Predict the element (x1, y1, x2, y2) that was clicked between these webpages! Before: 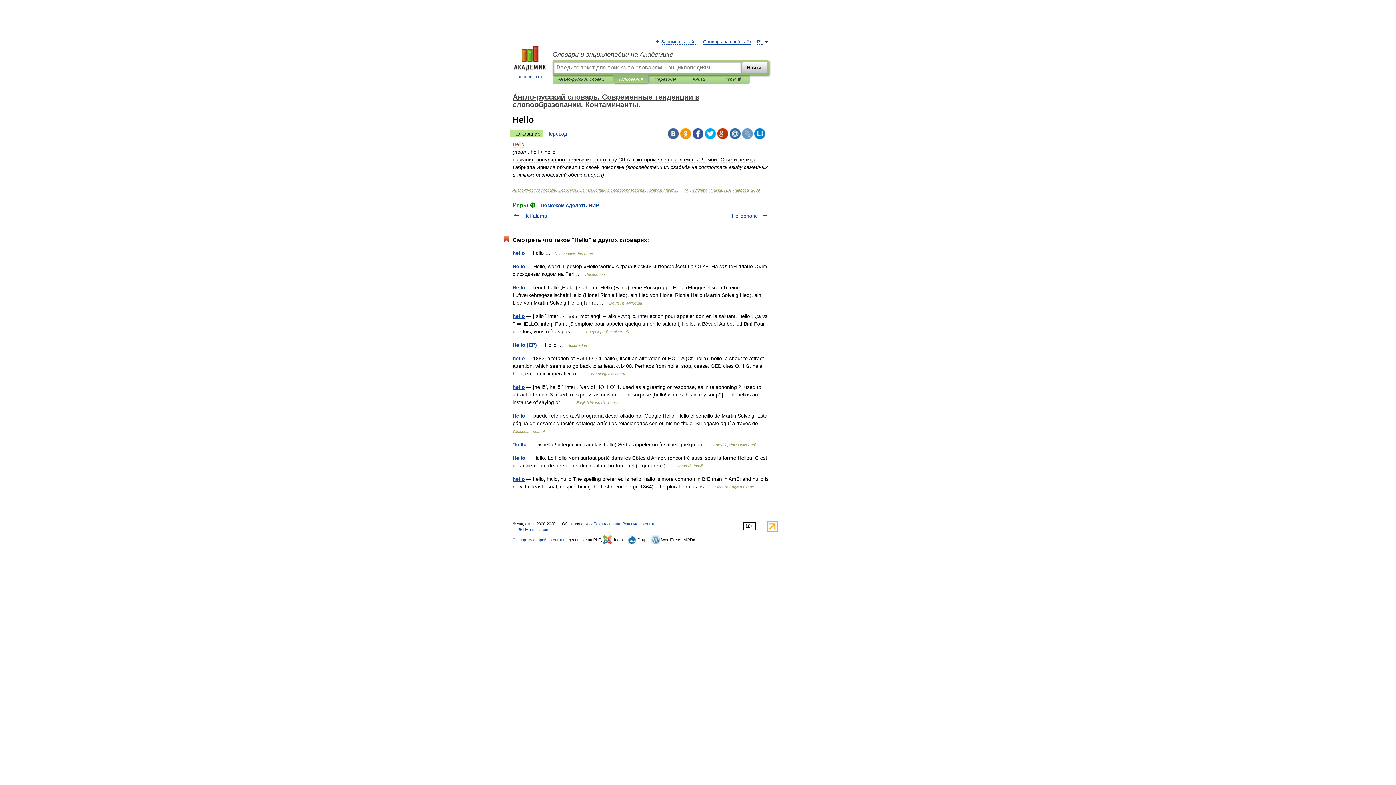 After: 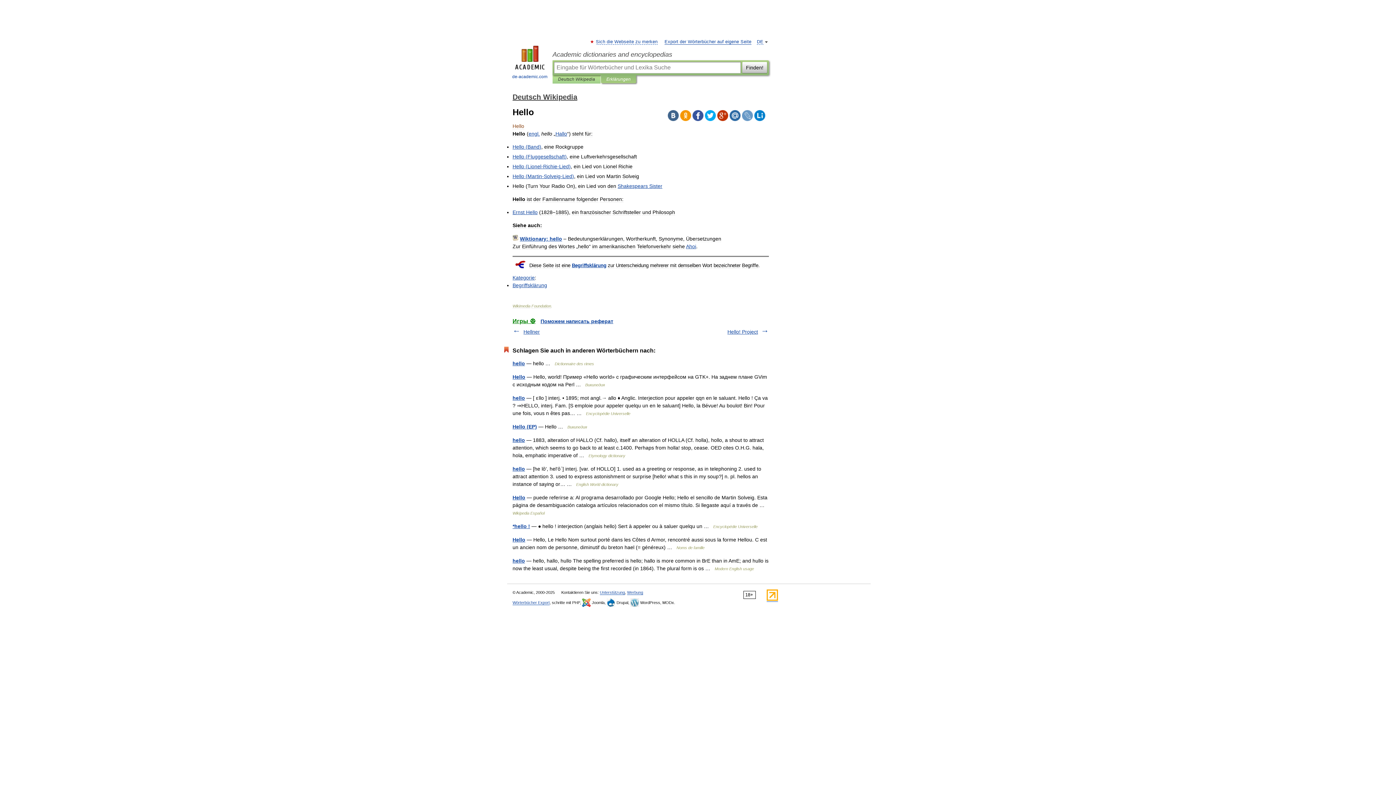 Action: bbox: (512, 284, 525, 290) label: Hello